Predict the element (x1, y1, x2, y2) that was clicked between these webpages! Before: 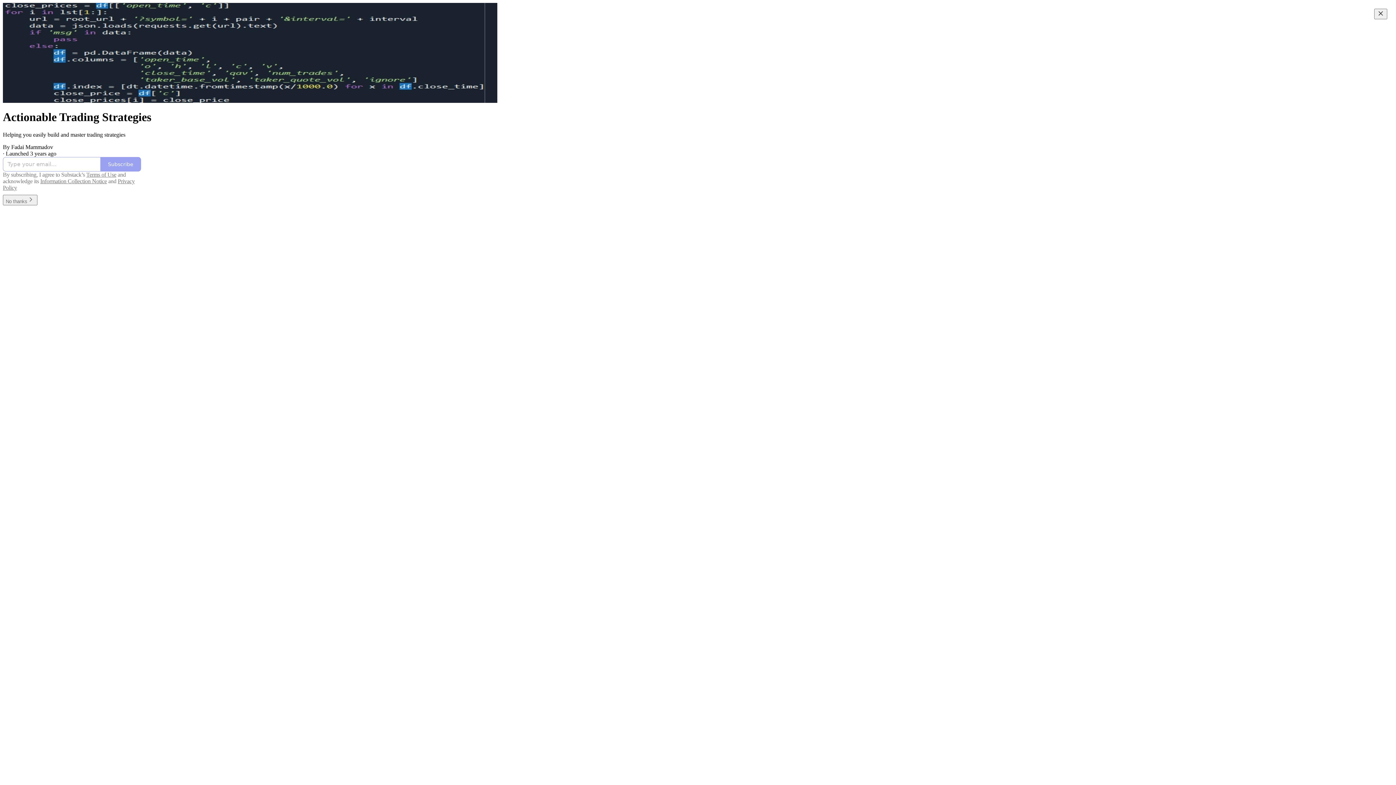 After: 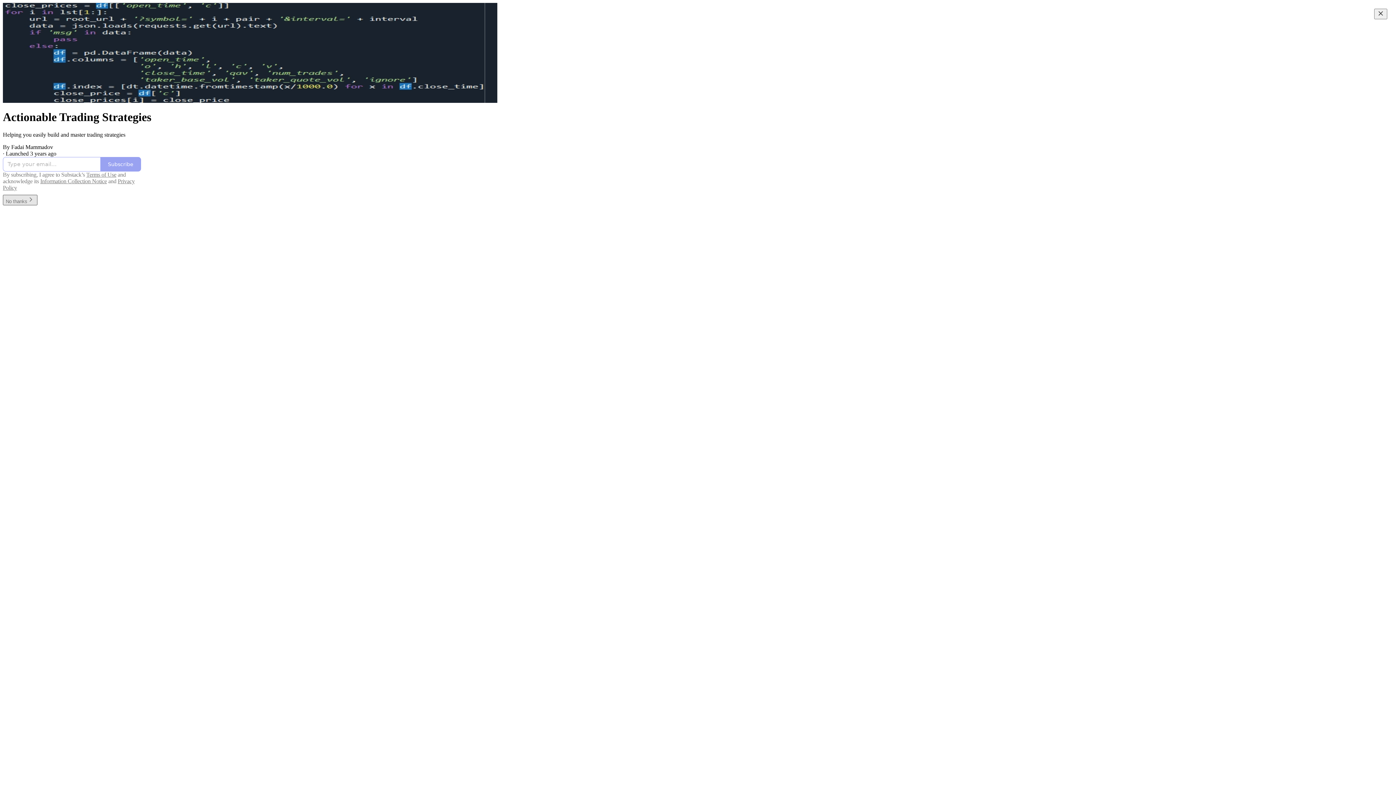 Action: label: No thanks bbox: (2, 198, 37, 204)